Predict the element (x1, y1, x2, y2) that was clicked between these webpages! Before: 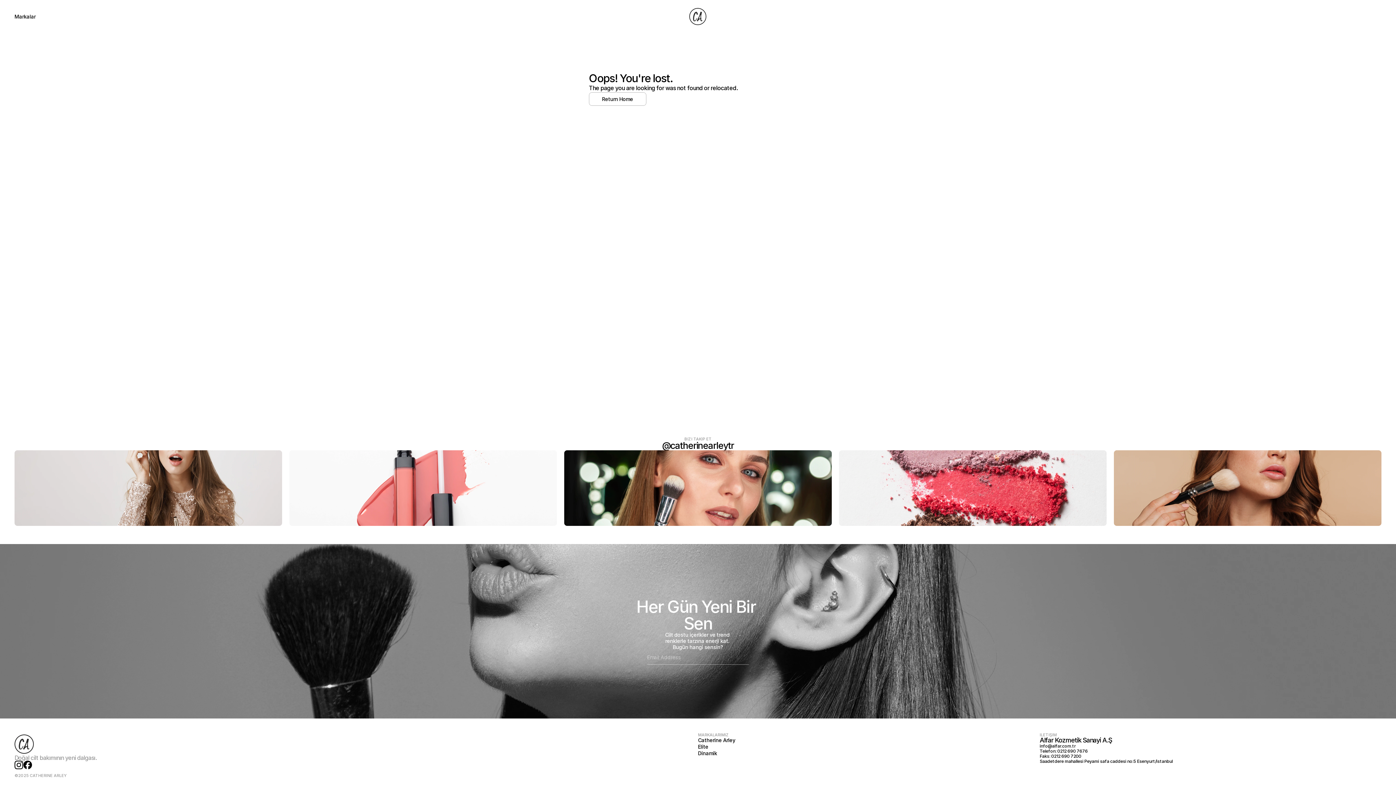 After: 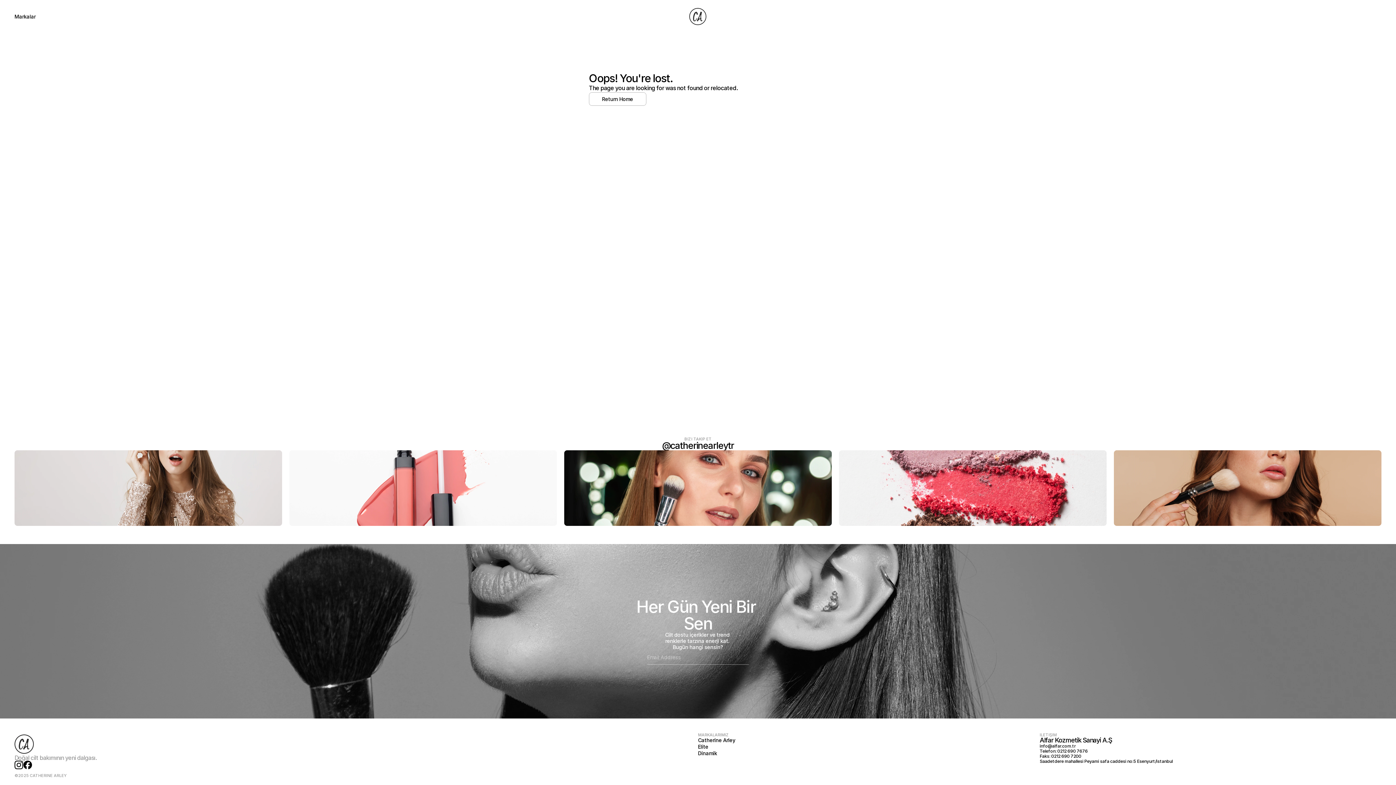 Action: bbox: (662, 441, 734, 450) label: @catherinearleytr